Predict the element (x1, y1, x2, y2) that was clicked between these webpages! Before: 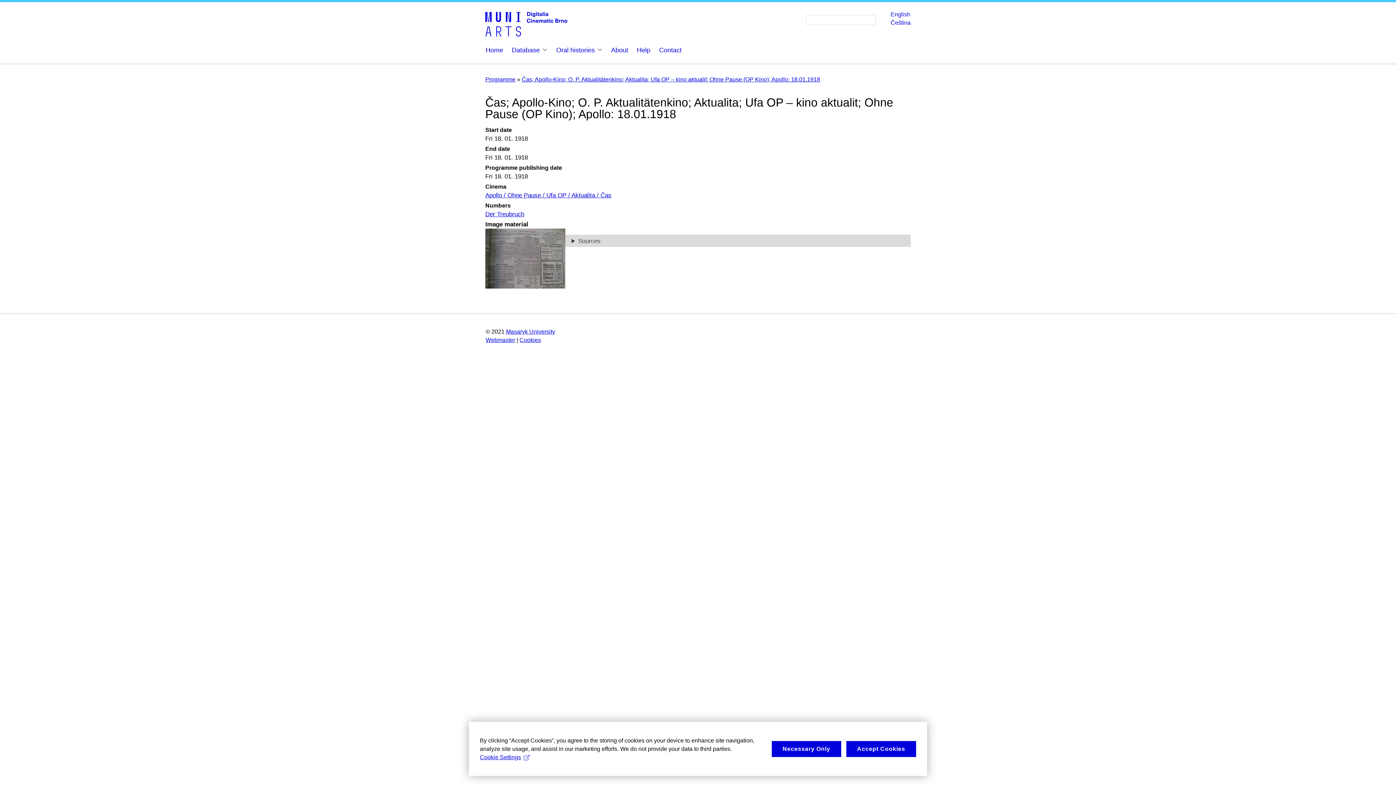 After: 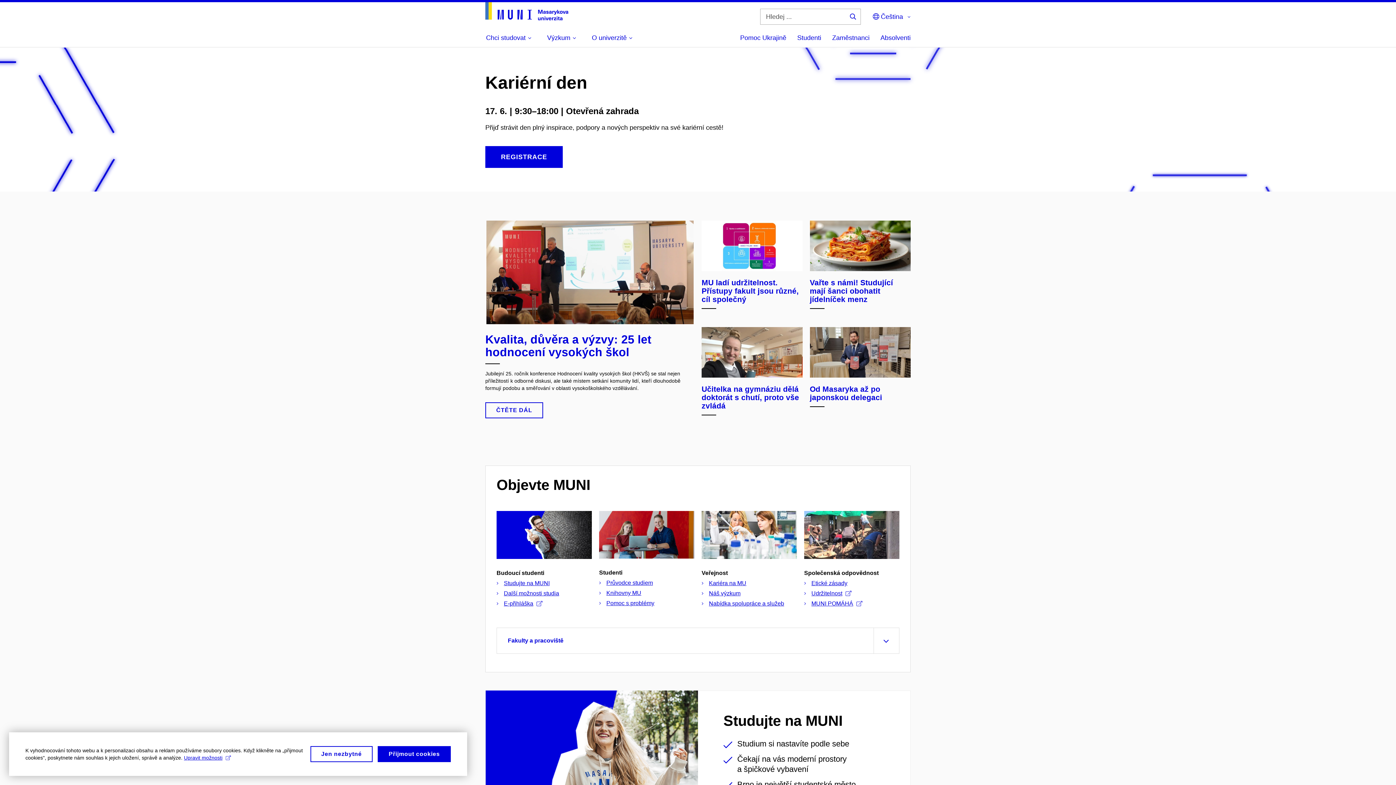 Action: bbox: (506, 328, 555, 335) label: Masaryk University